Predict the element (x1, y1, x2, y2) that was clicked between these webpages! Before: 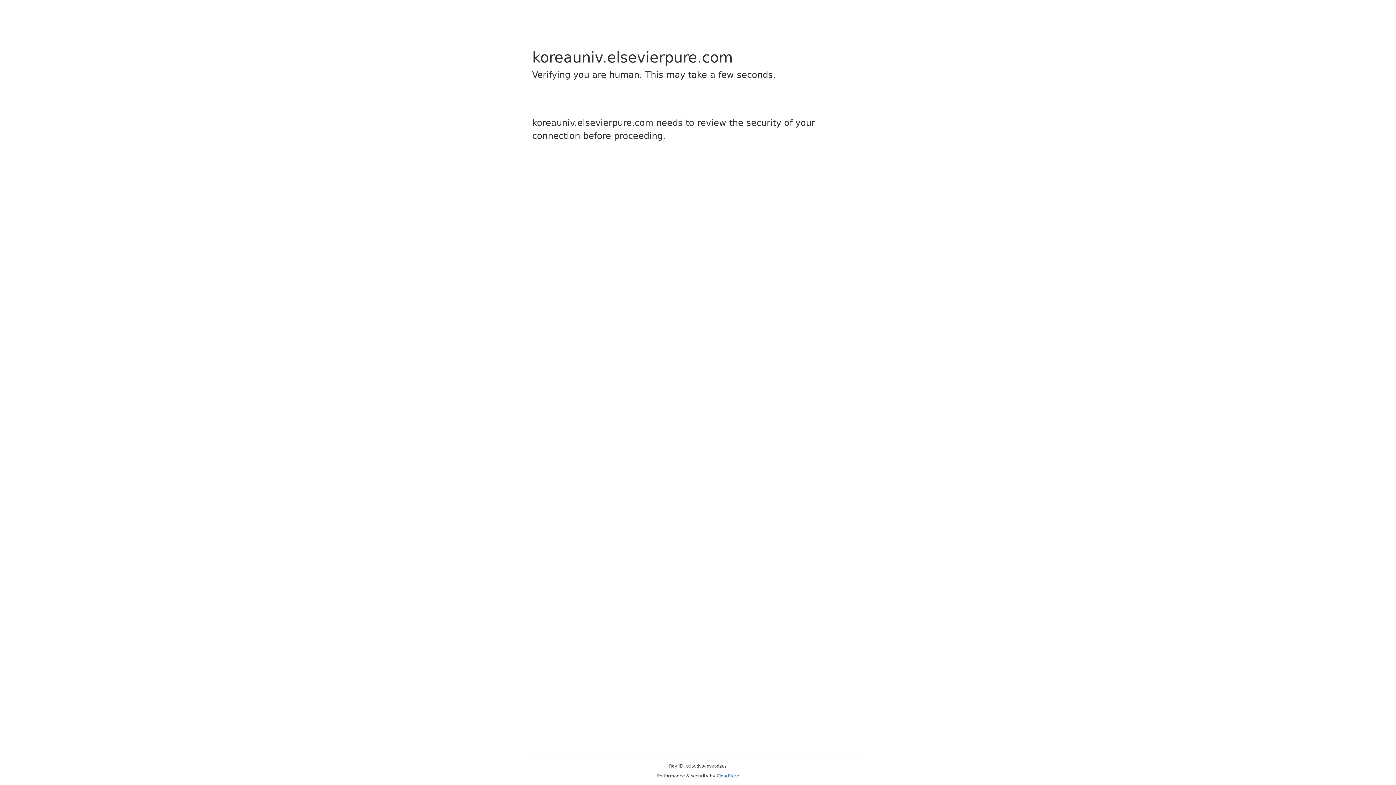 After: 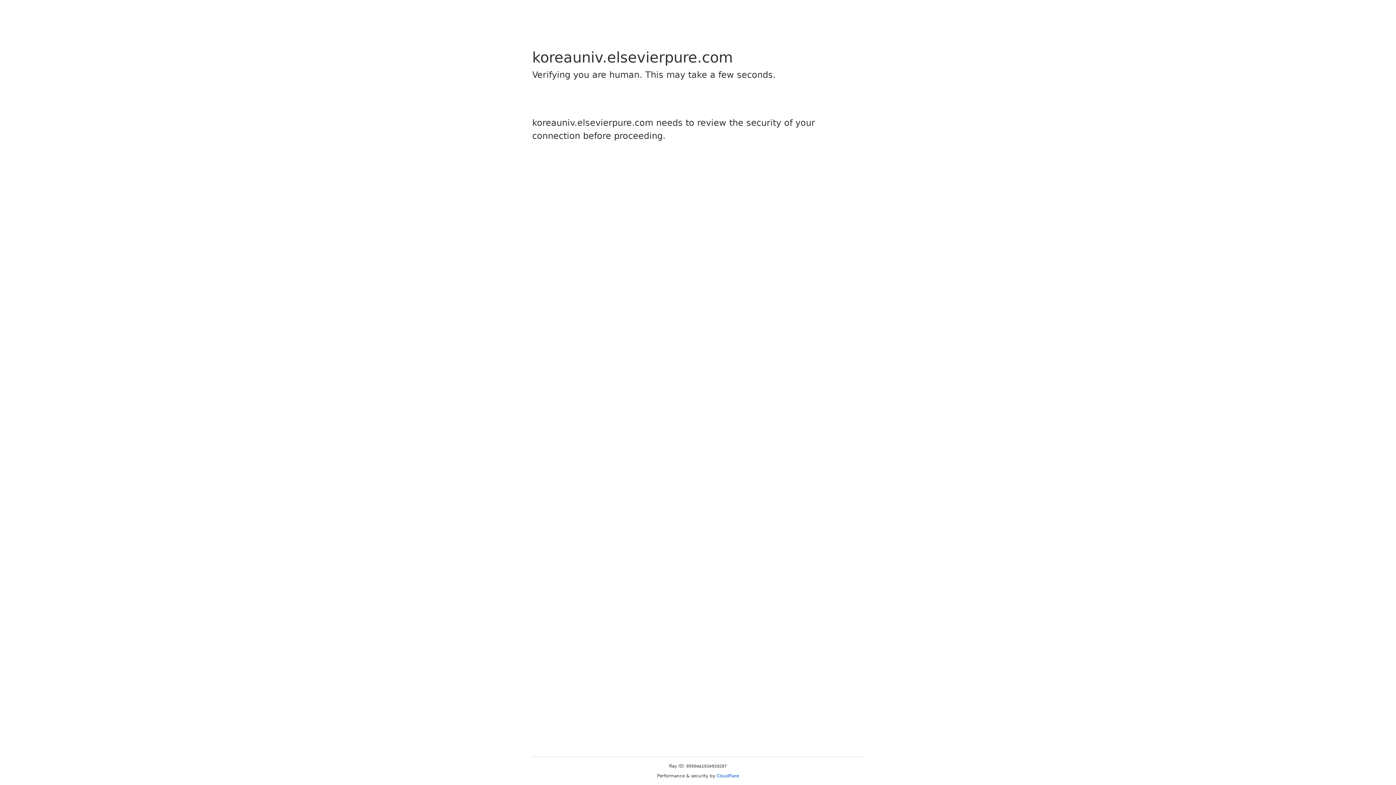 Action: bbox: (716, 773, 739, 778) label: Cloudflare